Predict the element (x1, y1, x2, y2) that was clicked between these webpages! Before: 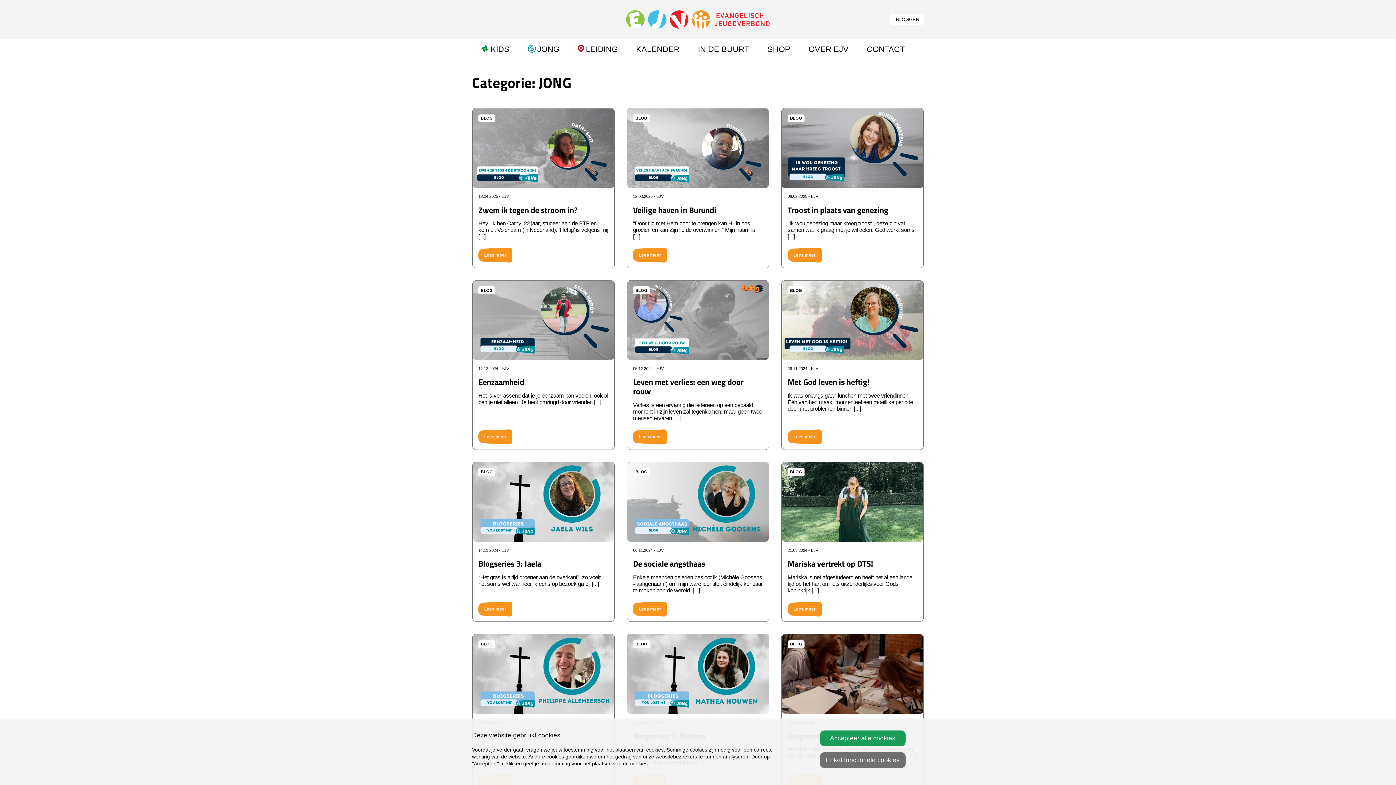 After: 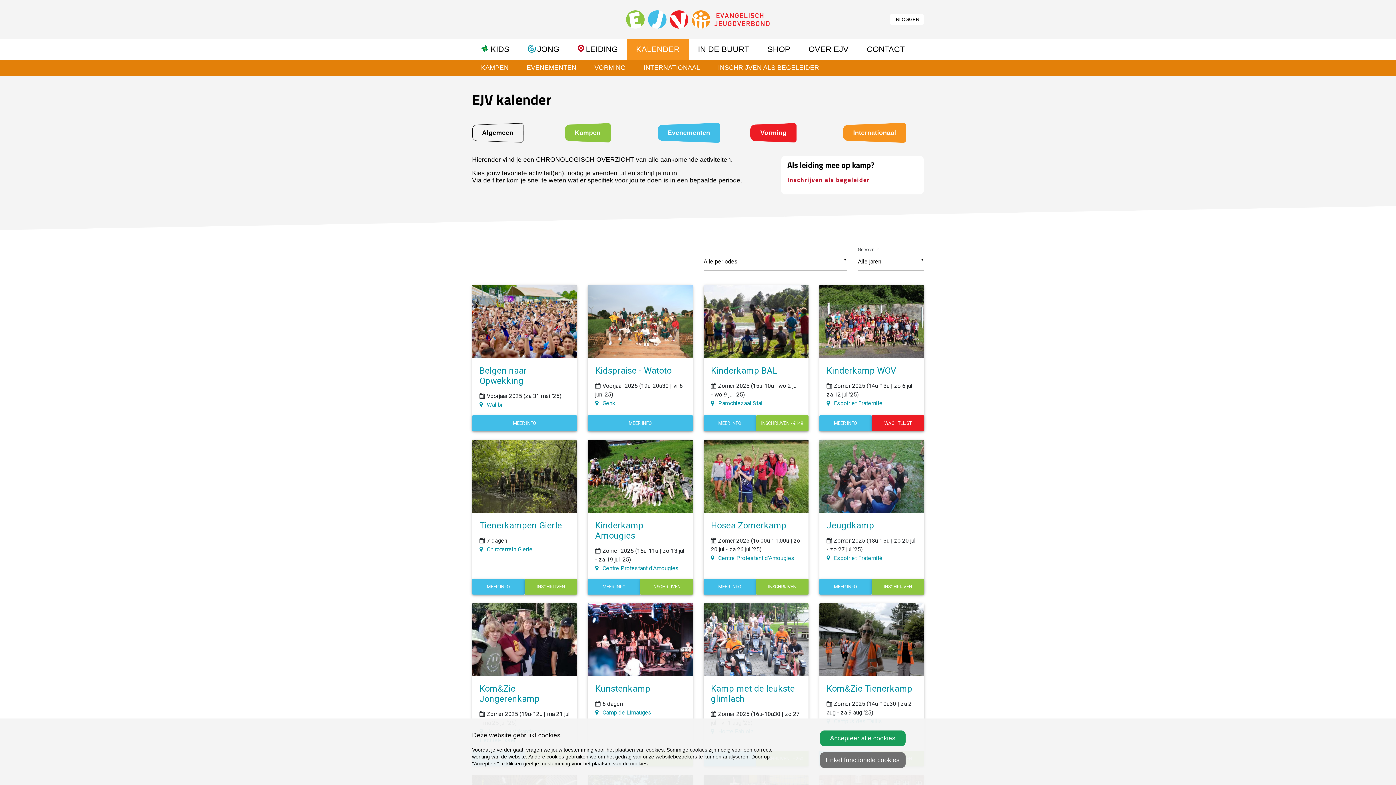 Action: label: KALENDER bbox: (627, 38, 688, 59)